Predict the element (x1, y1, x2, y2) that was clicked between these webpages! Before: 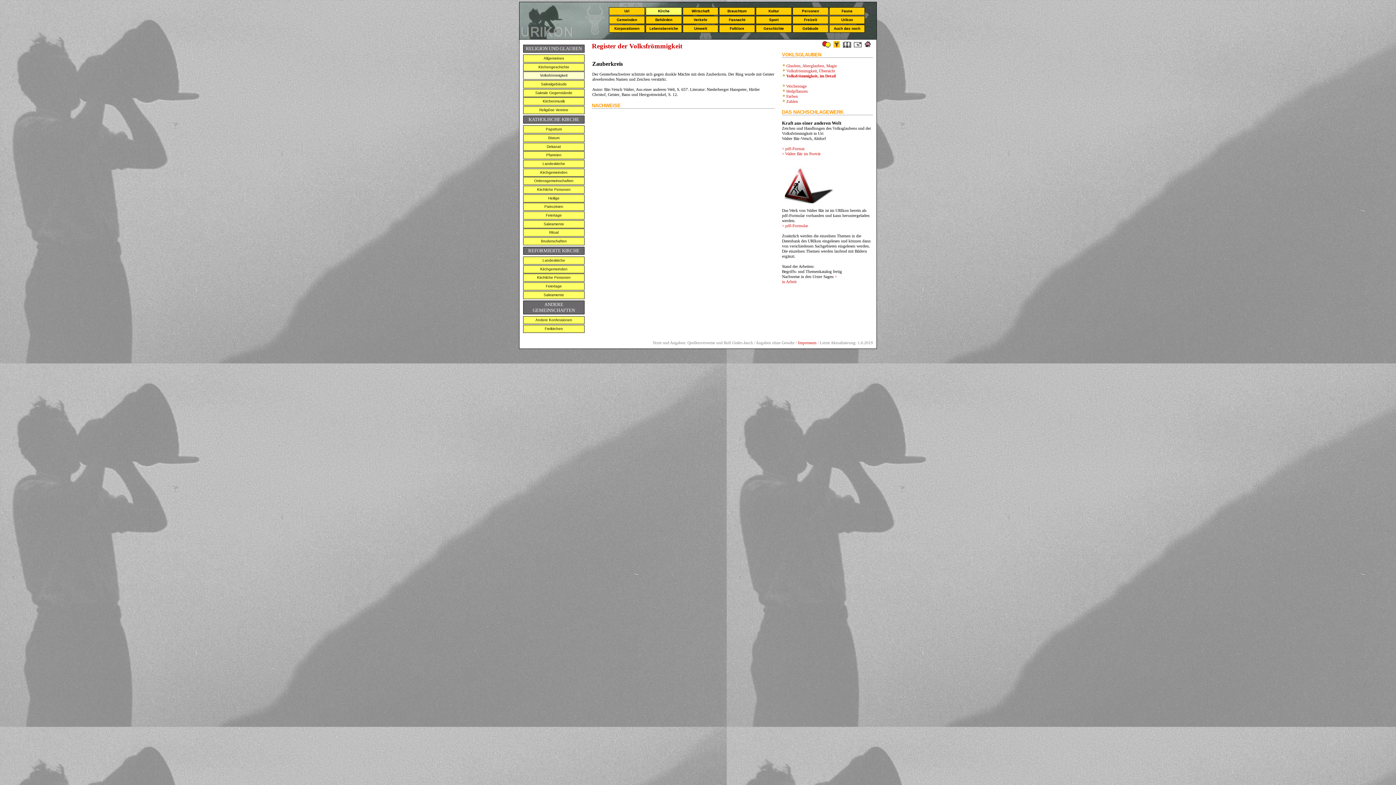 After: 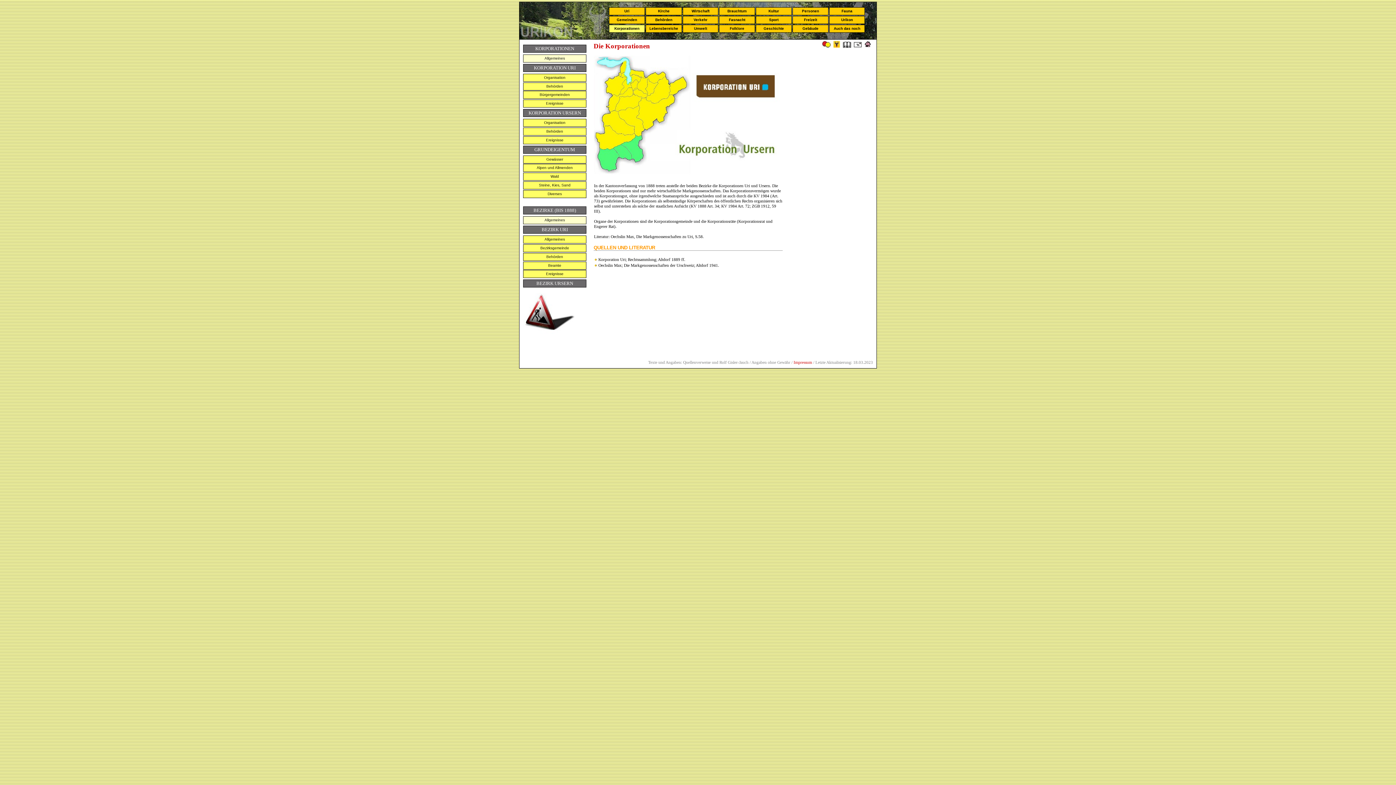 Action: label: Korporationen bbox: (609, 24, 645, 32)